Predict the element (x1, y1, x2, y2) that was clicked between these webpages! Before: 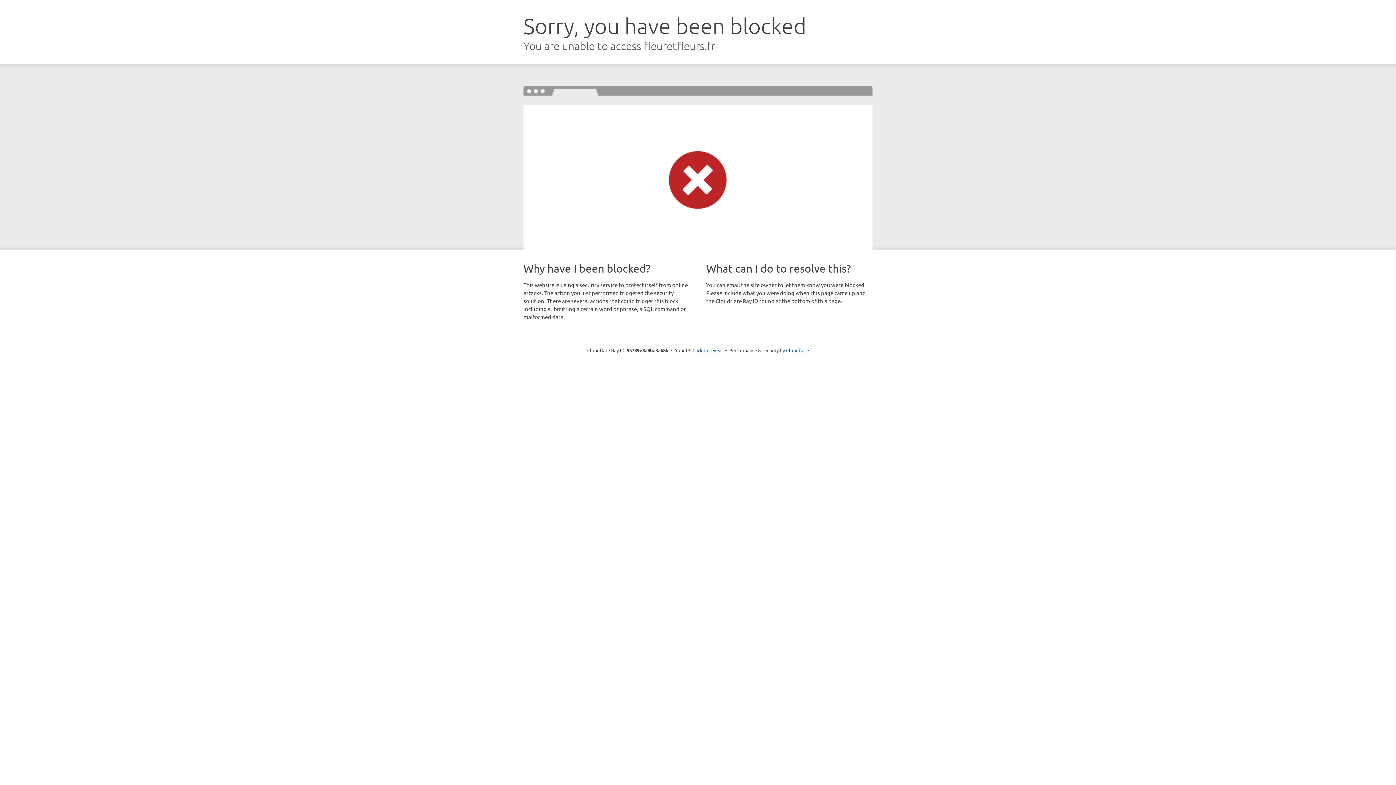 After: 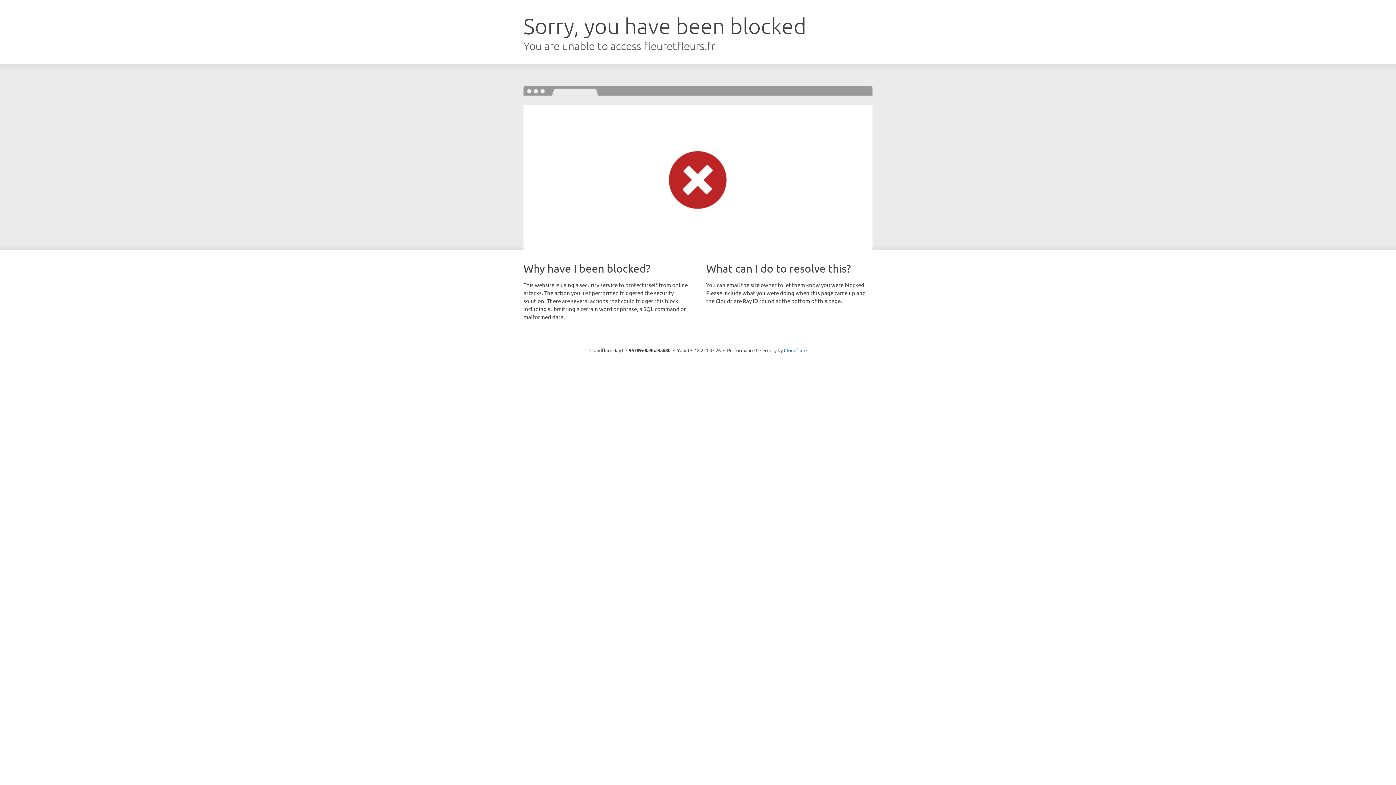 Action: label: Click to reveal bbox: (692, 346, 723, 353)